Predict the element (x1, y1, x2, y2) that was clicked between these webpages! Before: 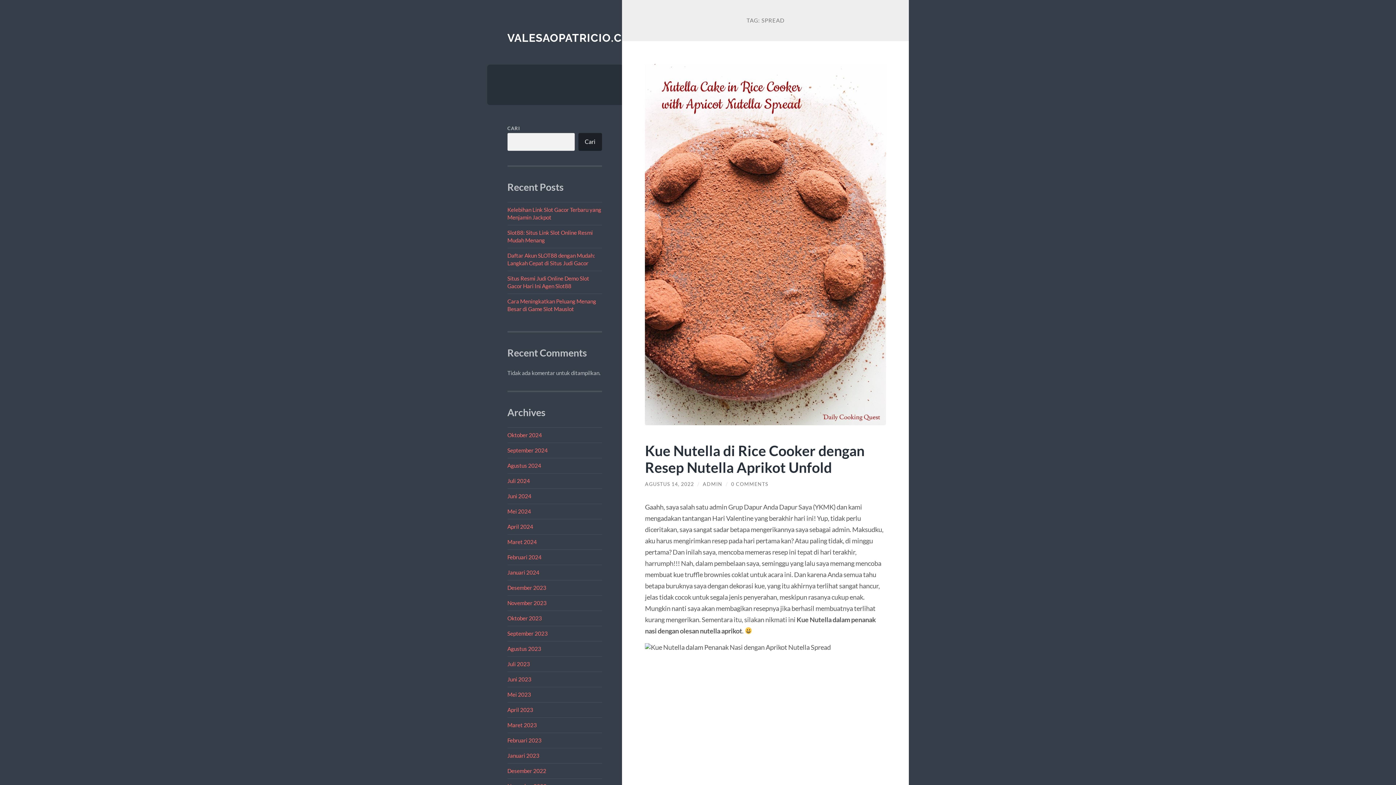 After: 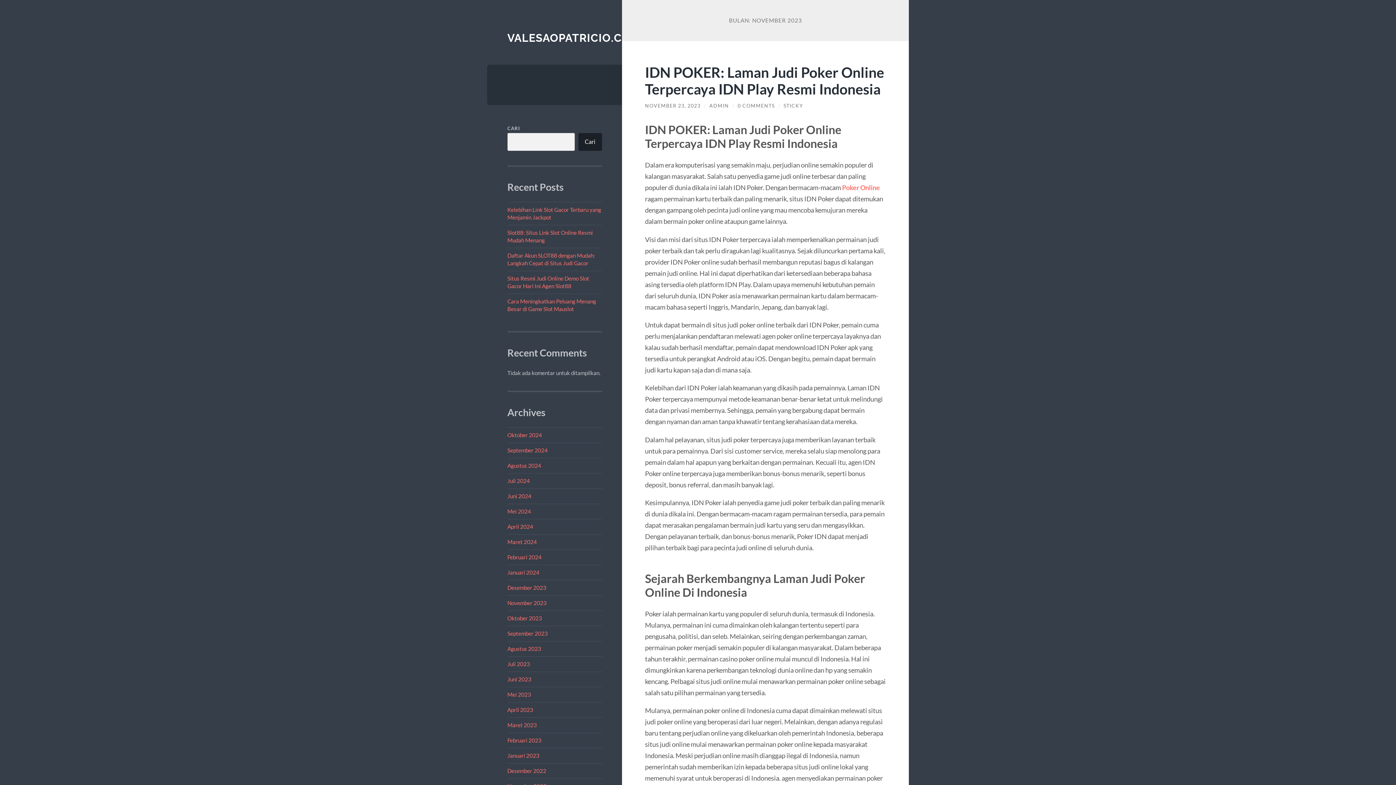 Action: bbox: (507, 599, 546, 606) label: November 2023